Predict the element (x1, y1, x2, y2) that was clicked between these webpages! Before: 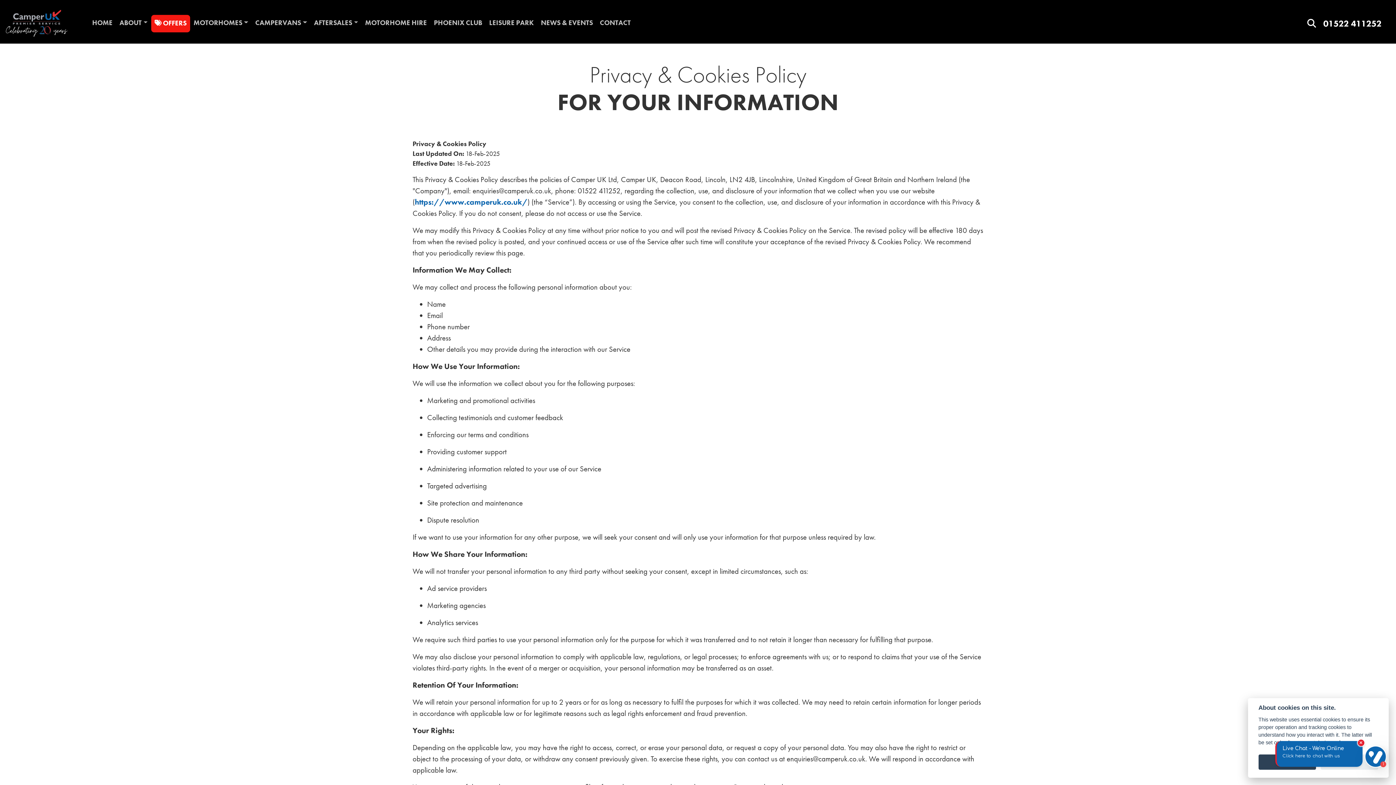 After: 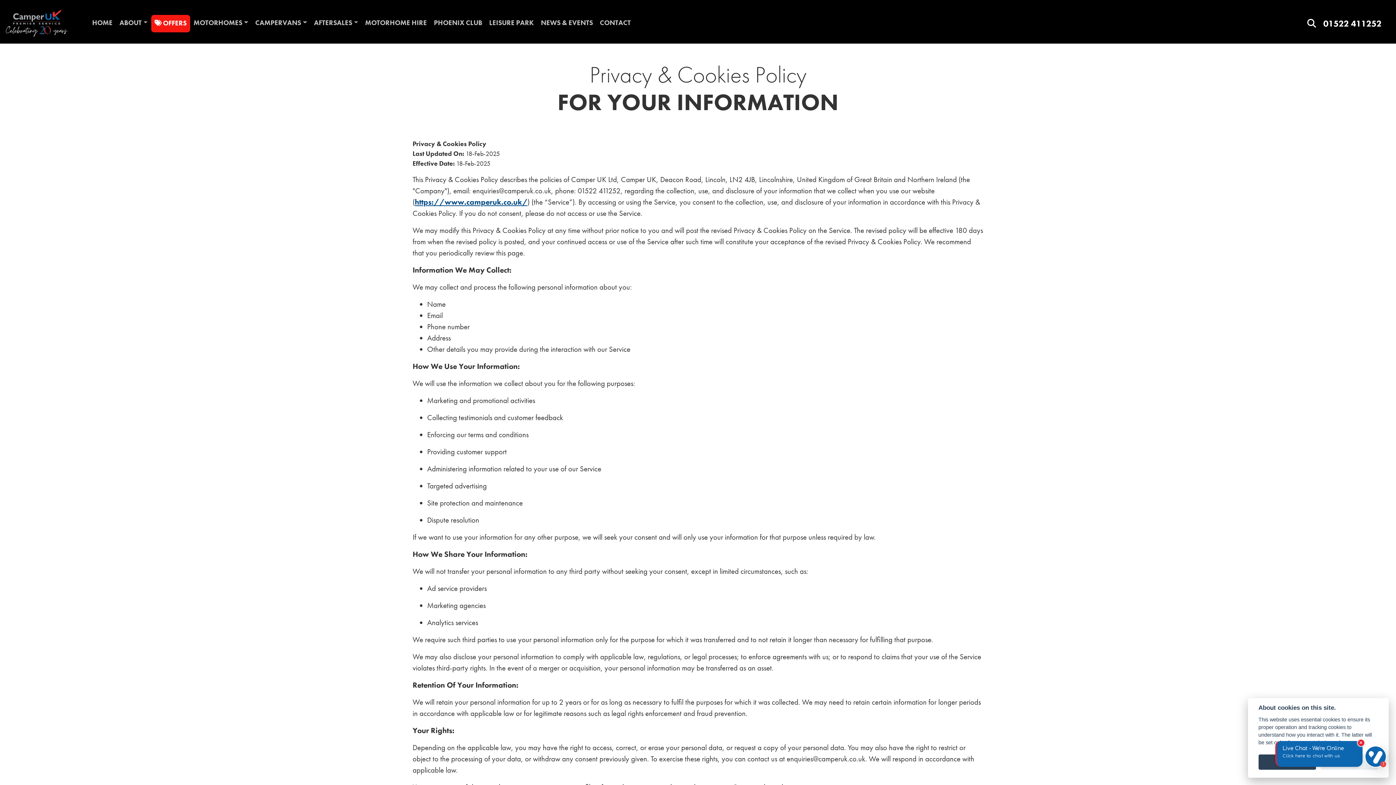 Action: bbox: (414, 197, 527, 206) label: https://www.camperuk.co.uk/